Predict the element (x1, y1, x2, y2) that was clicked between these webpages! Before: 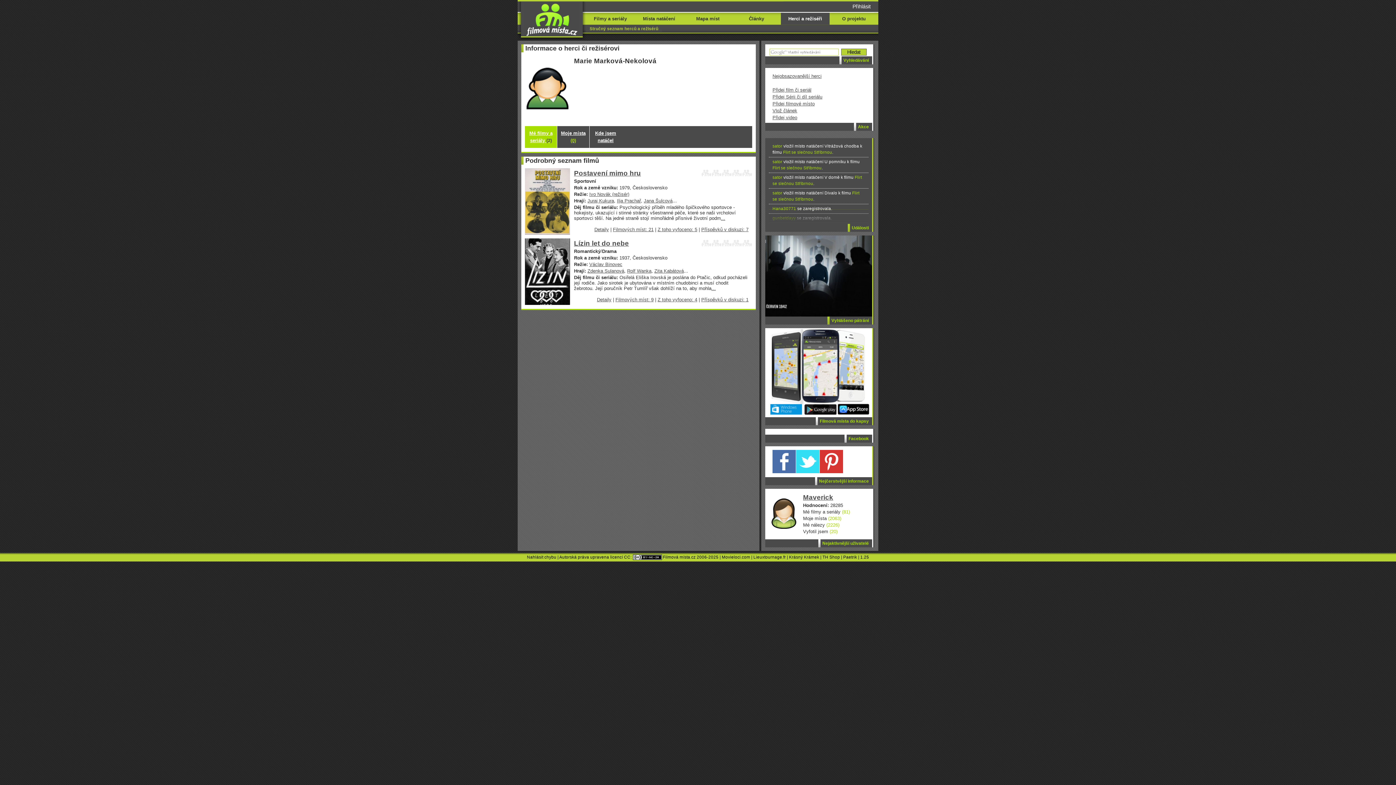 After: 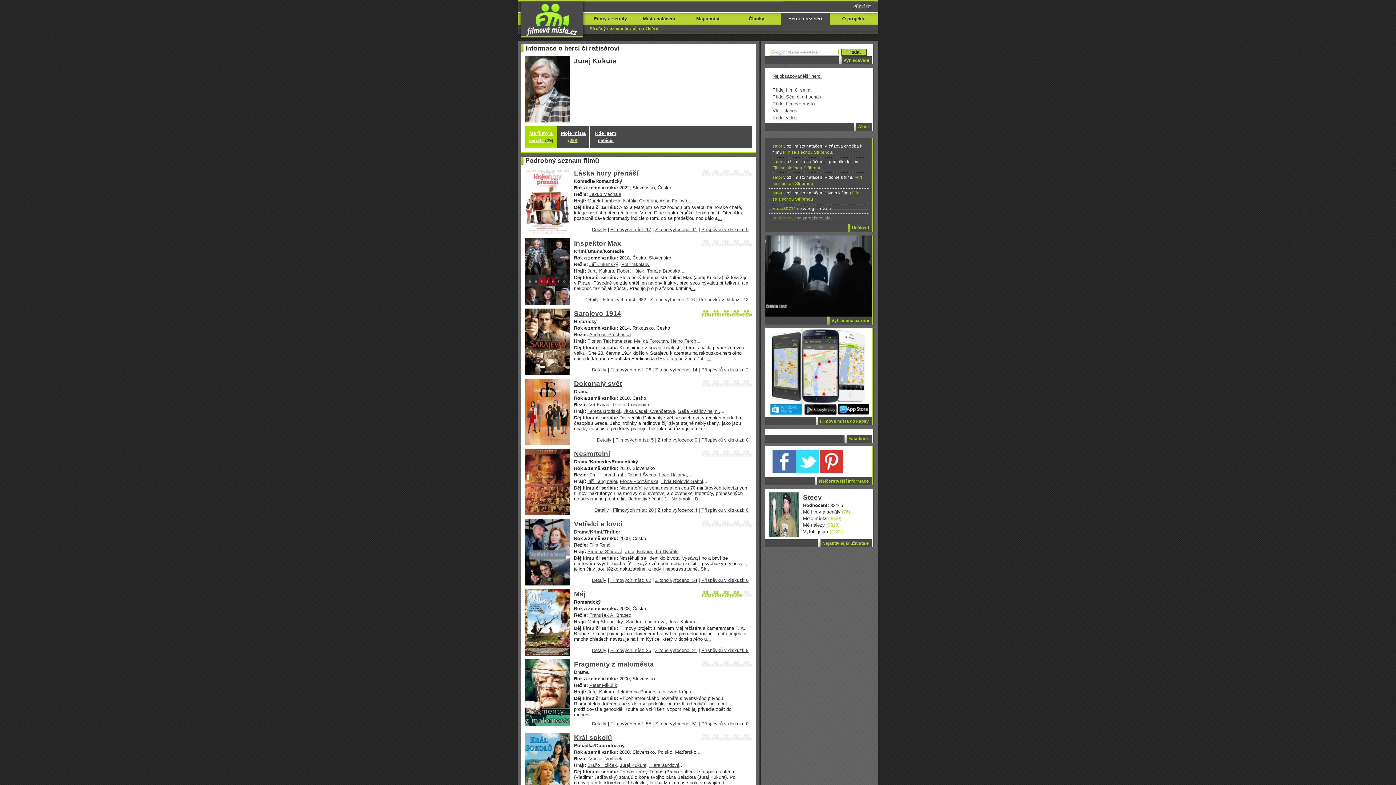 Action: bbox: (587, 198, 614, 203) label: Juraj Kukura